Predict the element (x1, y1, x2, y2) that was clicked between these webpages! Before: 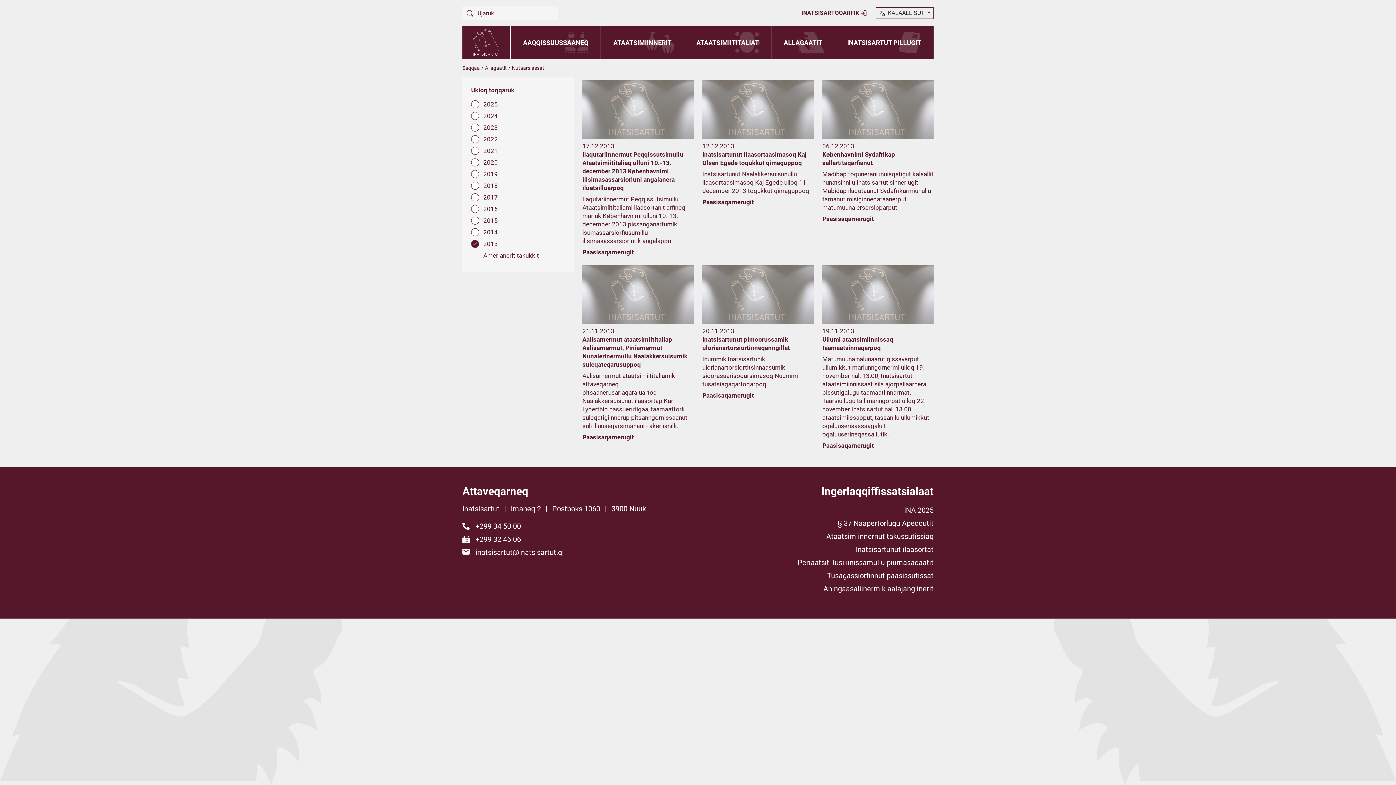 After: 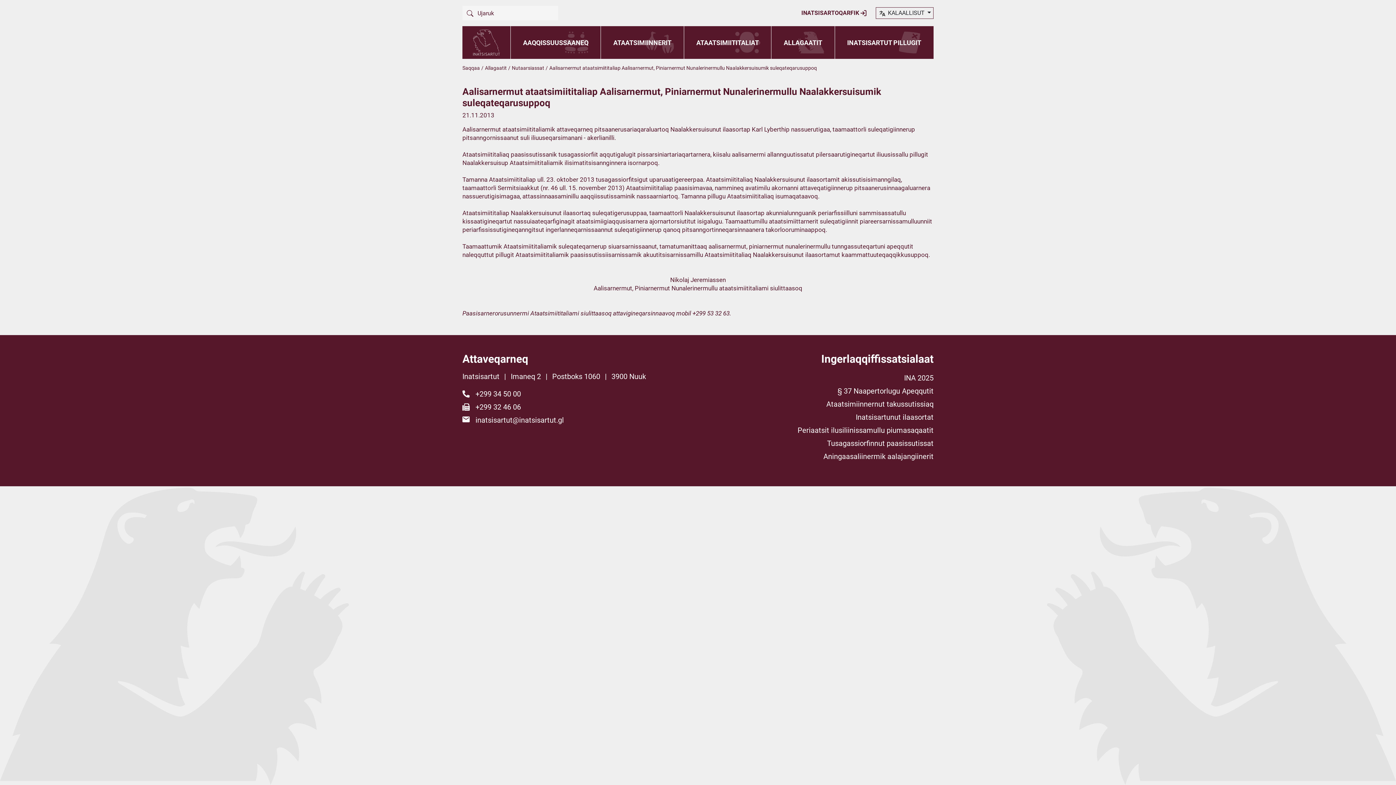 Action: bbox: (582, 324, 693, 433) label: 21.11.2013
Aalisarnermut ataatsimiititaliap Aalisarnermut, Piniarnermut Nunalerinermullu Naalakkersuisumik suleqateqarusuppoq
Aalisarnermut ataatsimiititaliamik attaveqarneq pitsaanerusariaqaraluartoq Naalakkersuisunut ilaasortap Karl Lyberthip nassuerutigaa, taamaattorli suleqatigiinnerup pitsanngornissaanut suli iliuuseqarsimanani - akerlianilli.